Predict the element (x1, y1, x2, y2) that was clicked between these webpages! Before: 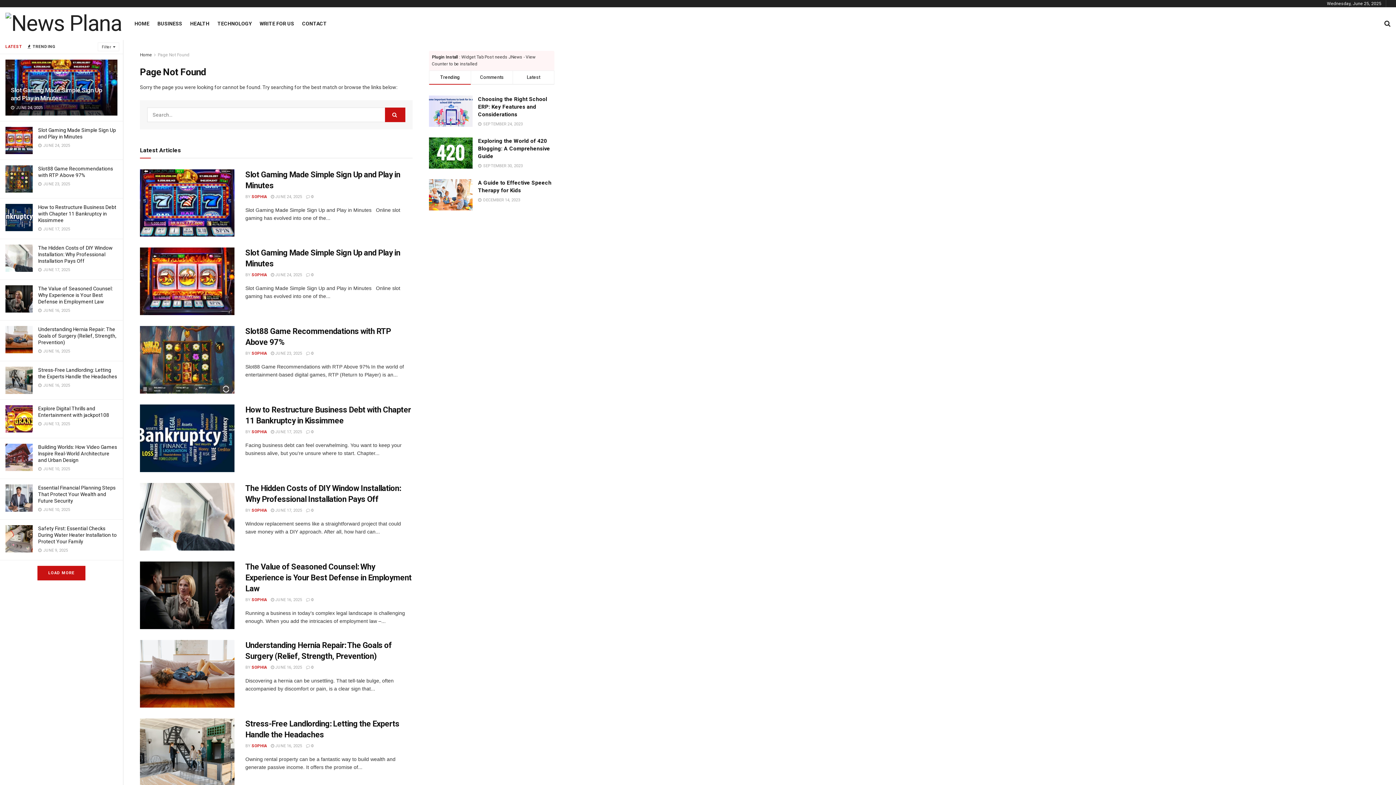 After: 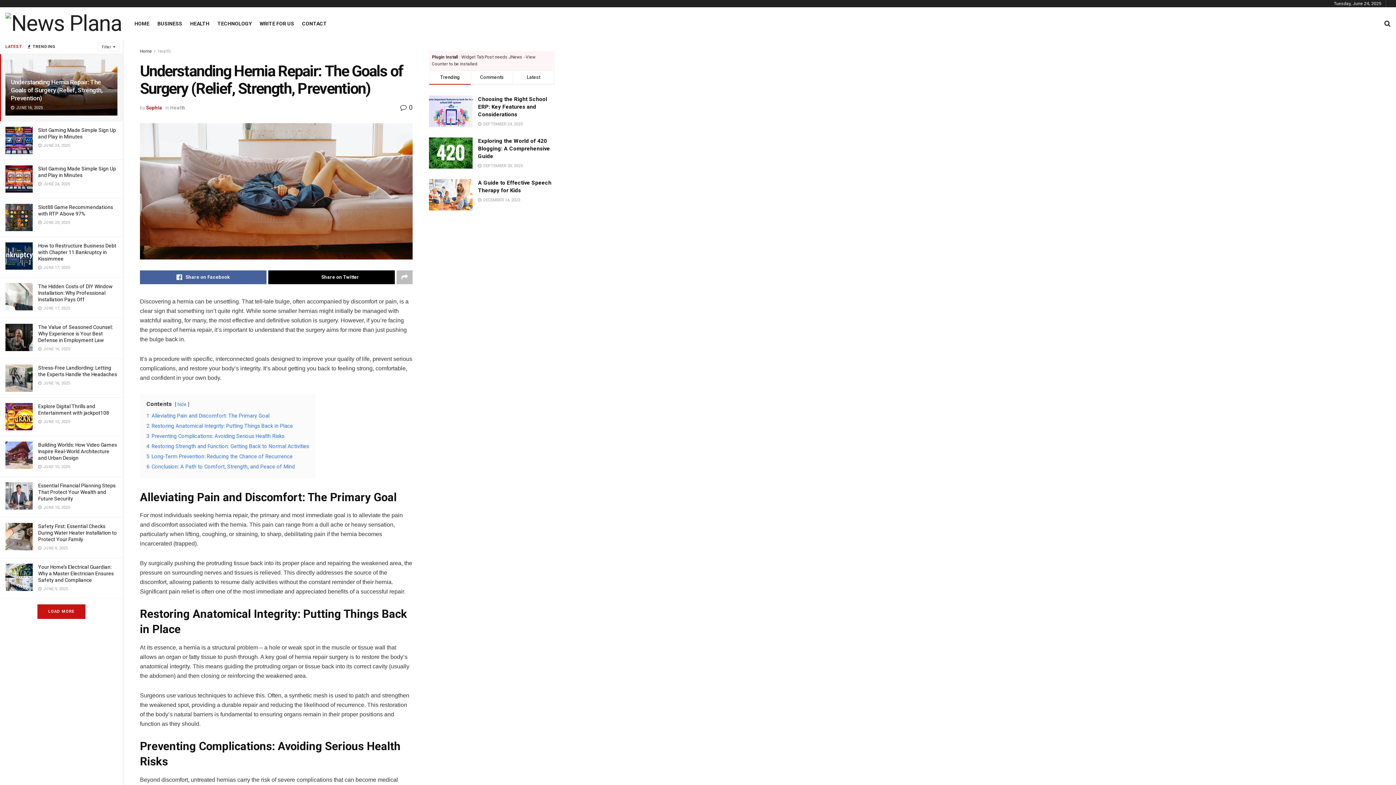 Action: label:  JUNE 16, 2025 bbox: (270, 665, 302, 670)